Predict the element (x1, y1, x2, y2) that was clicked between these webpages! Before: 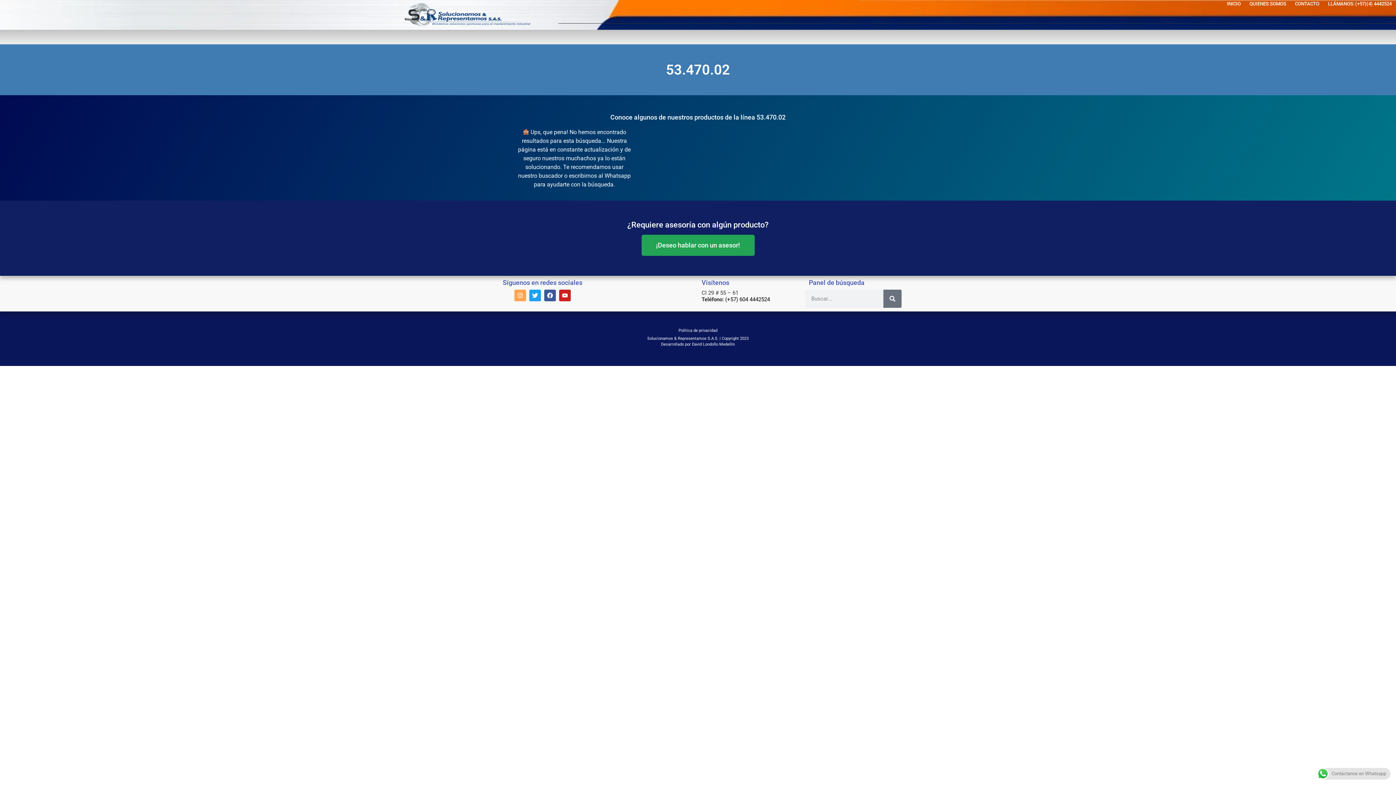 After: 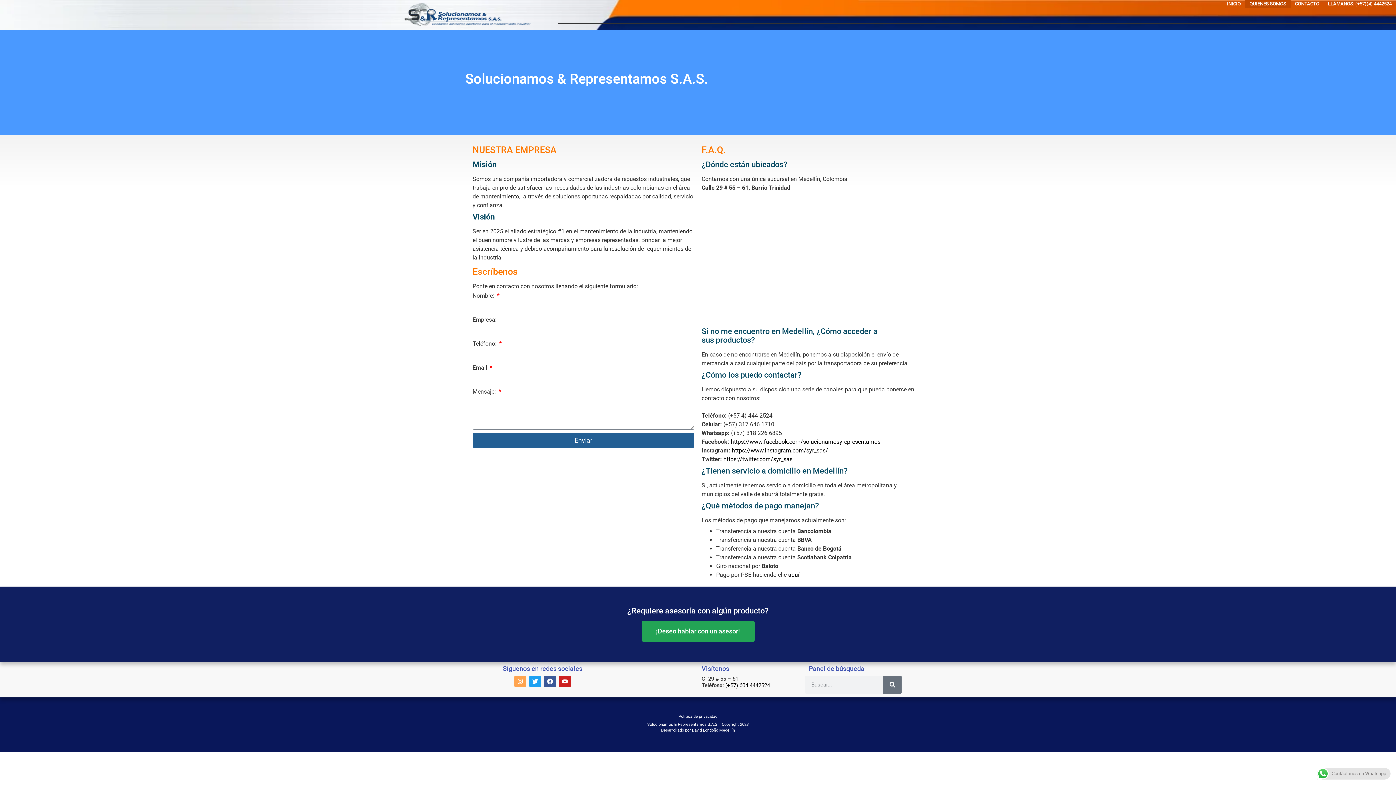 Action: bbox: (1245, 0, 1290, 7) label: QUIENES SOMOS